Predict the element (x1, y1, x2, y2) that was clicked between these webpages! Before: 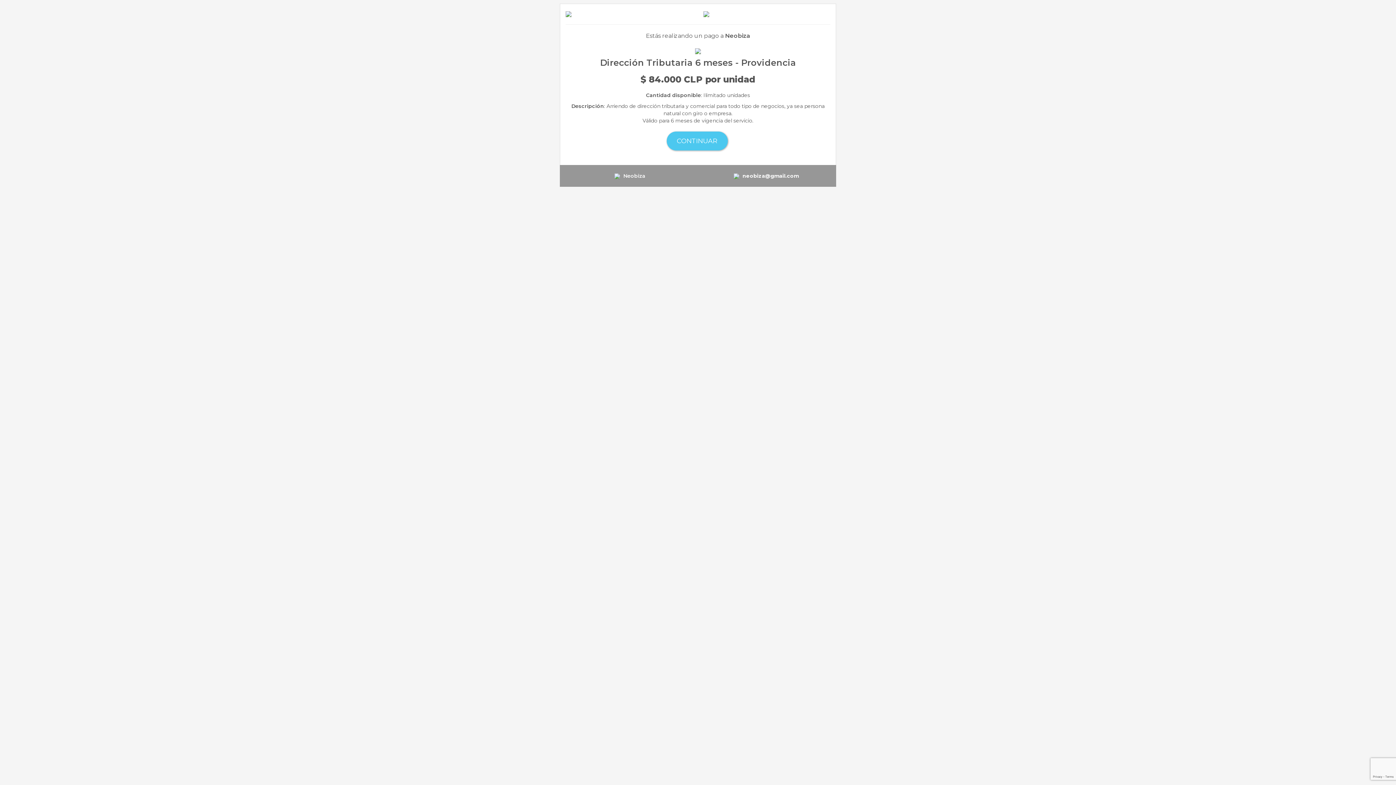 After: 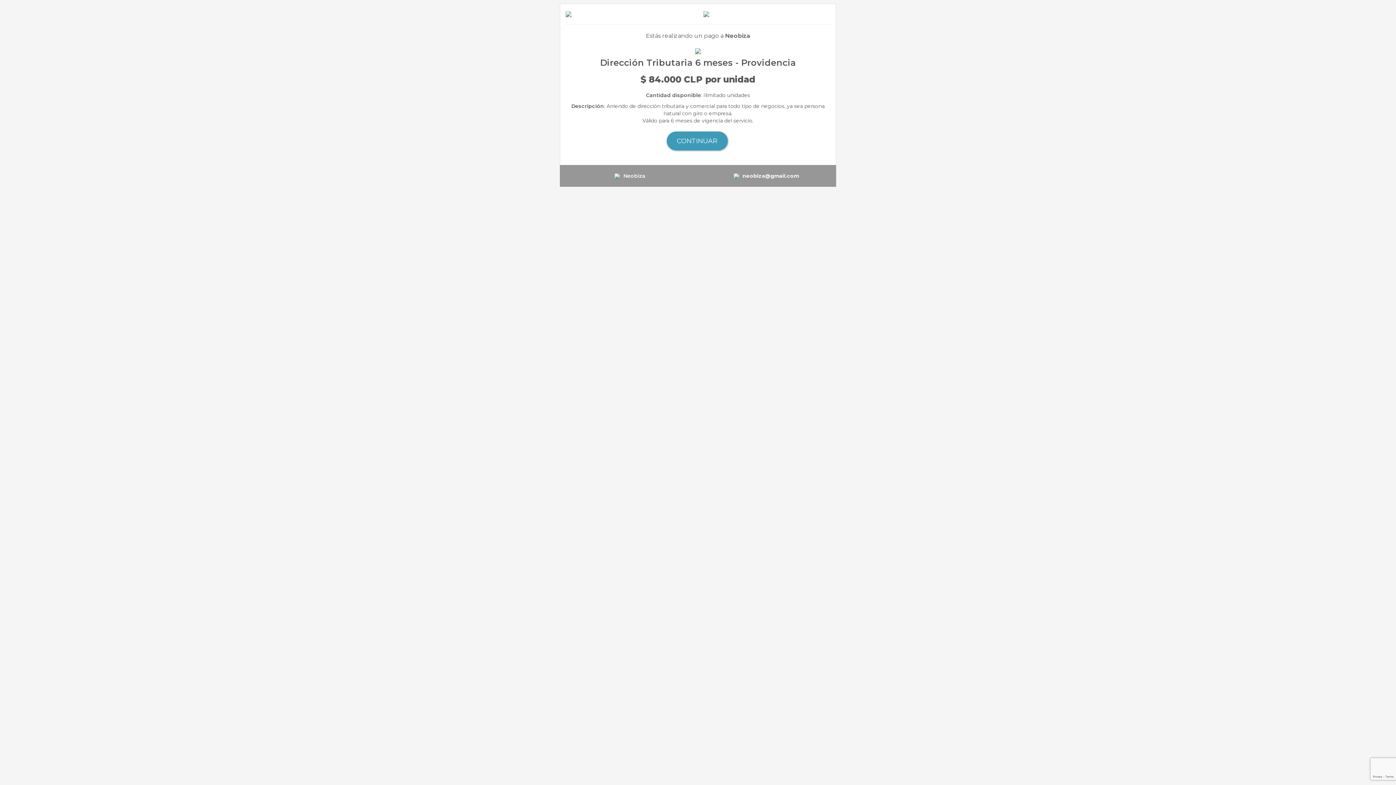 Action: label: CONTINUAR bbox: (666, 131, 727, 150)